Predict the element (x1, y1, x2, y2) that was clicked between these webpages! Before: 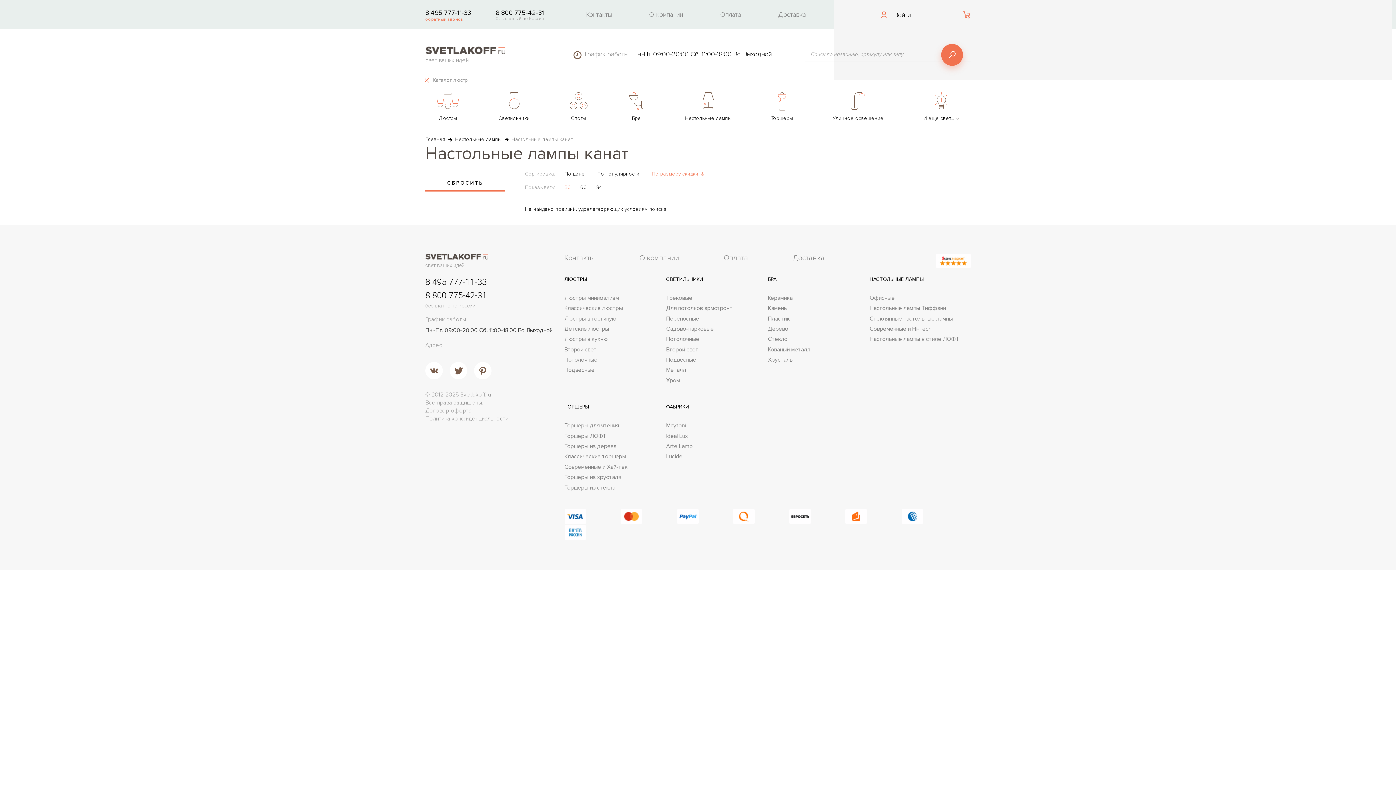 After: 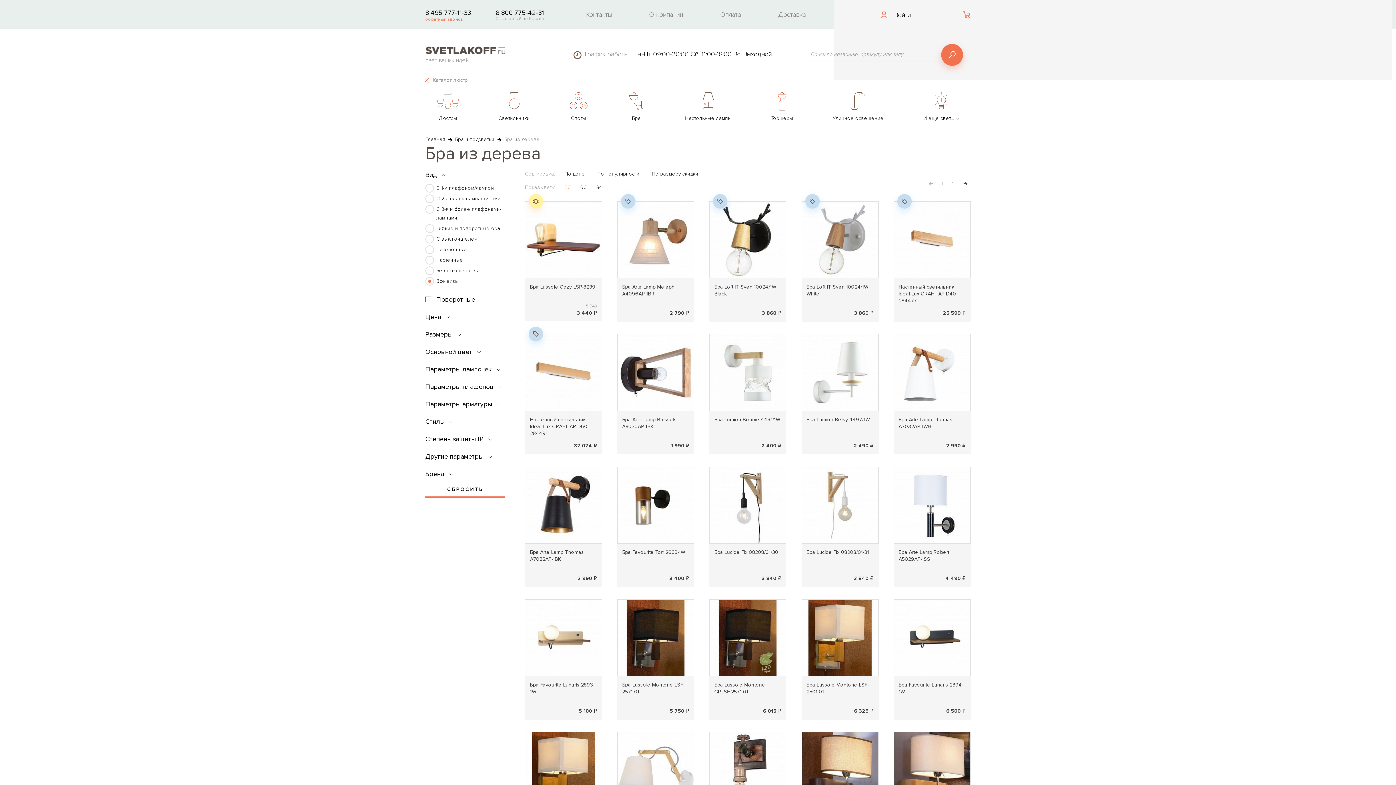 Action: label: Дерево bbox: (768, 325, 788, 332)